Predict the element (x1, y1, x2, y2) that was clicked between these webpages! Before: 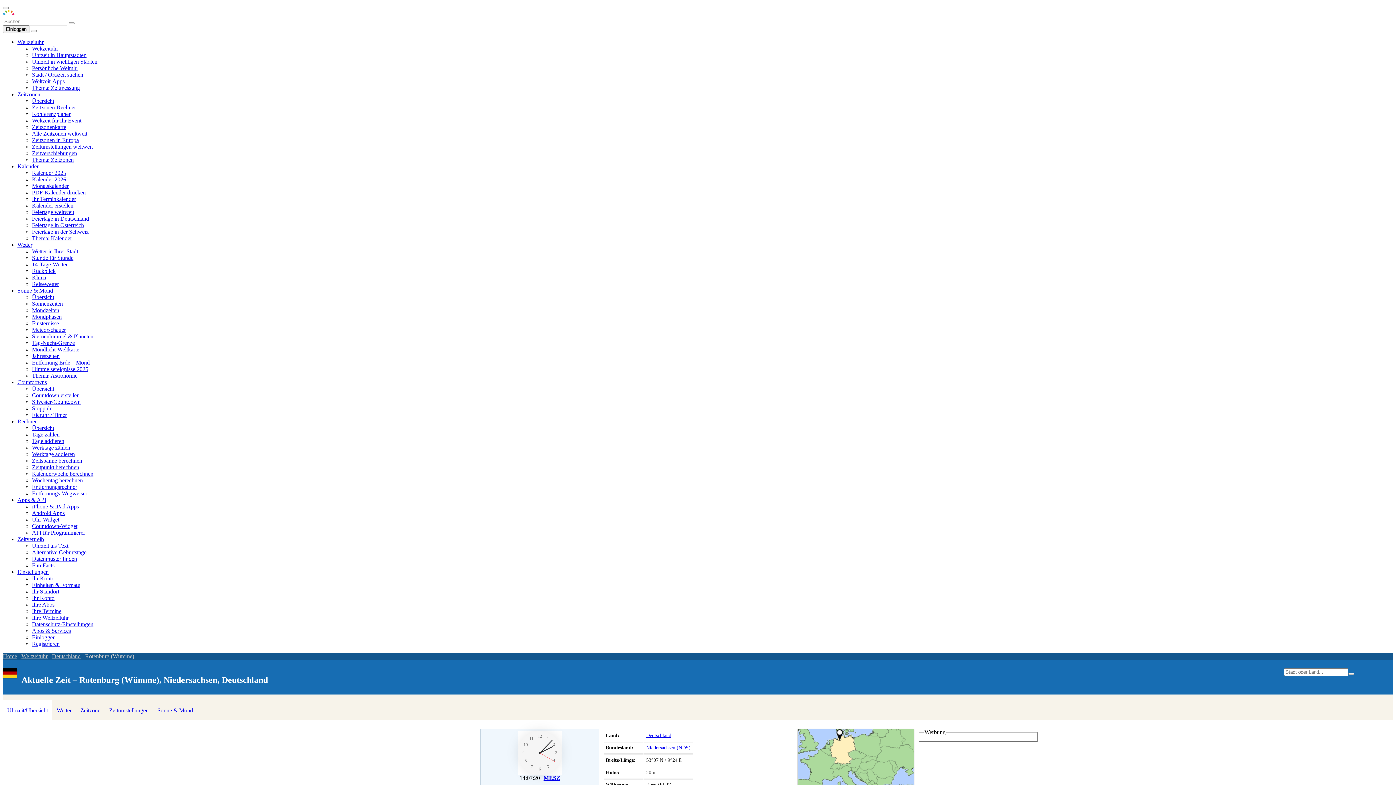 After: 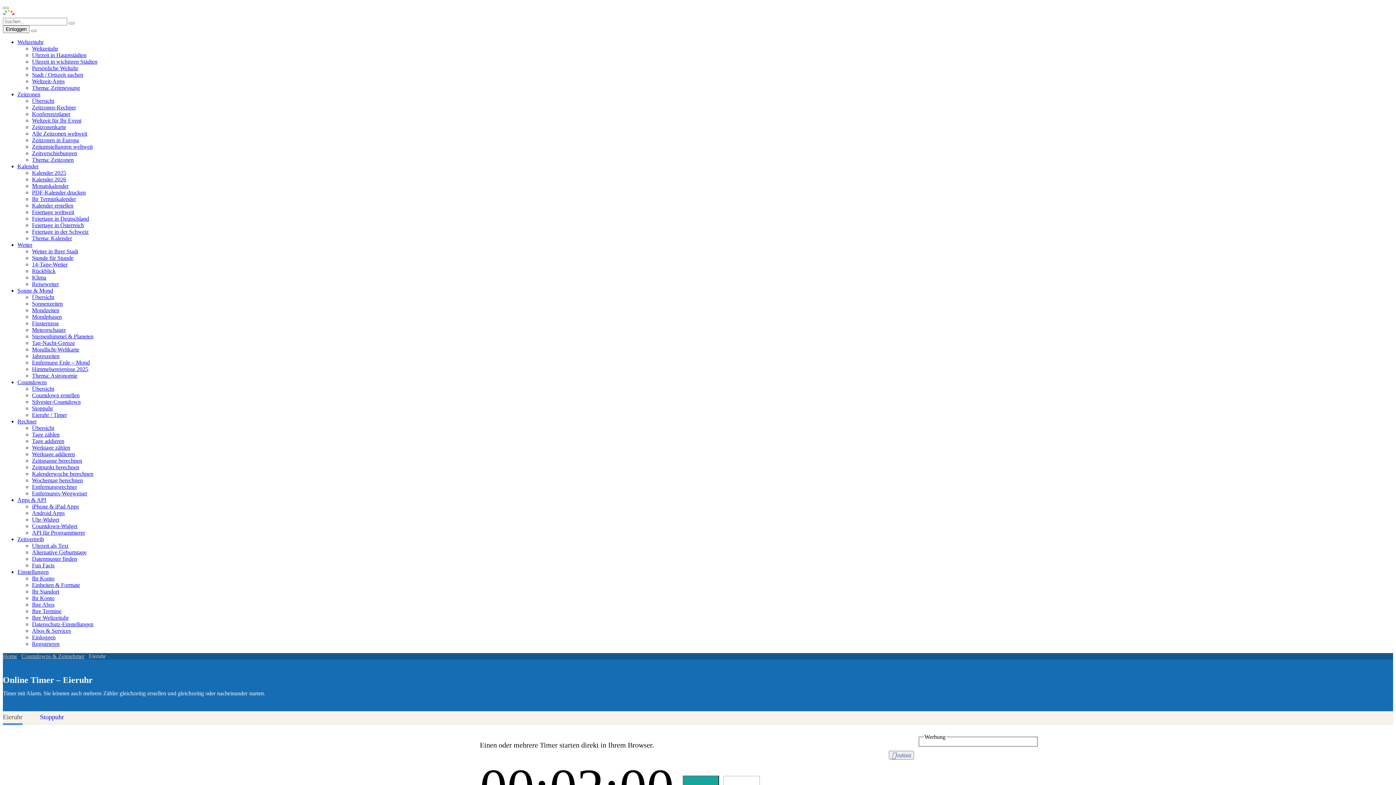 Action: bbox: (32, 412, 66, 418) label: Eieruhr / Timer